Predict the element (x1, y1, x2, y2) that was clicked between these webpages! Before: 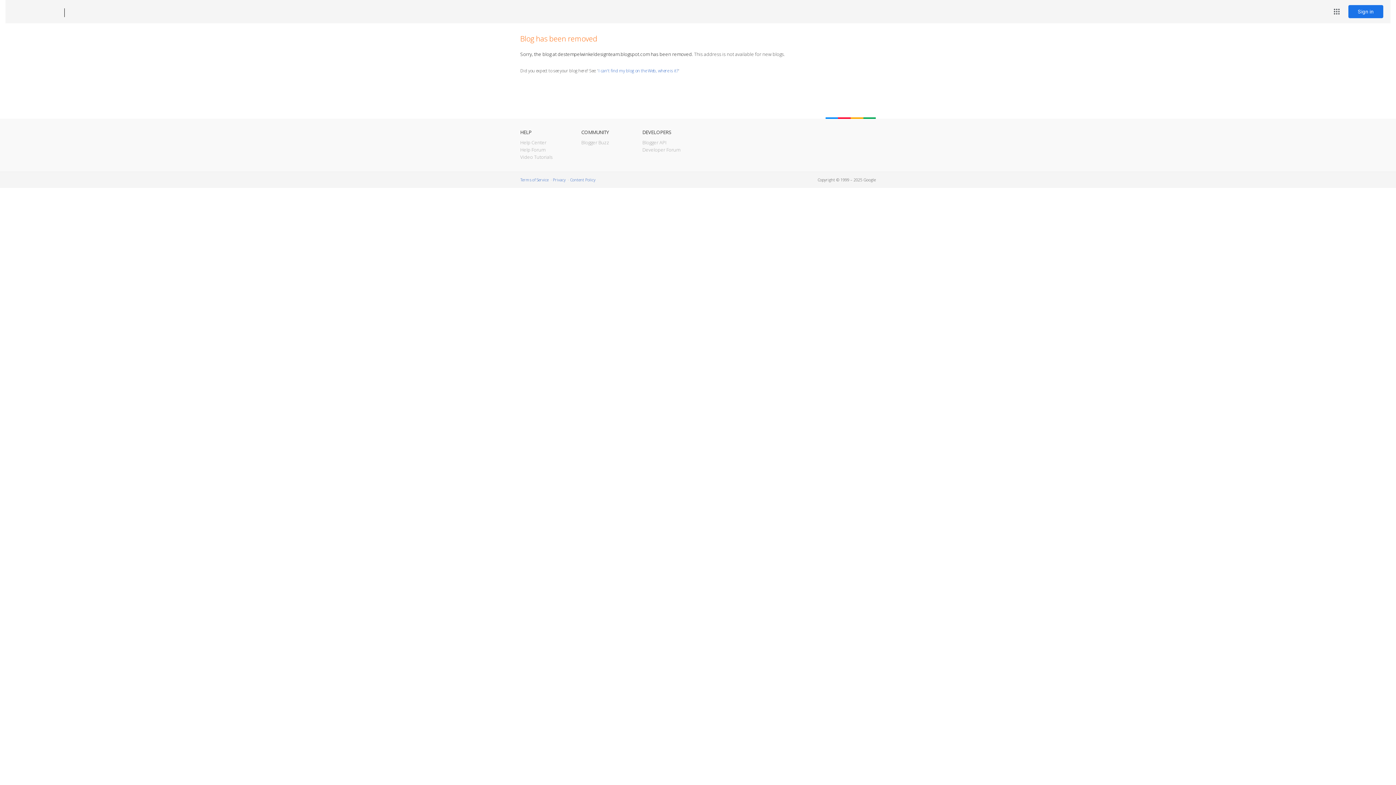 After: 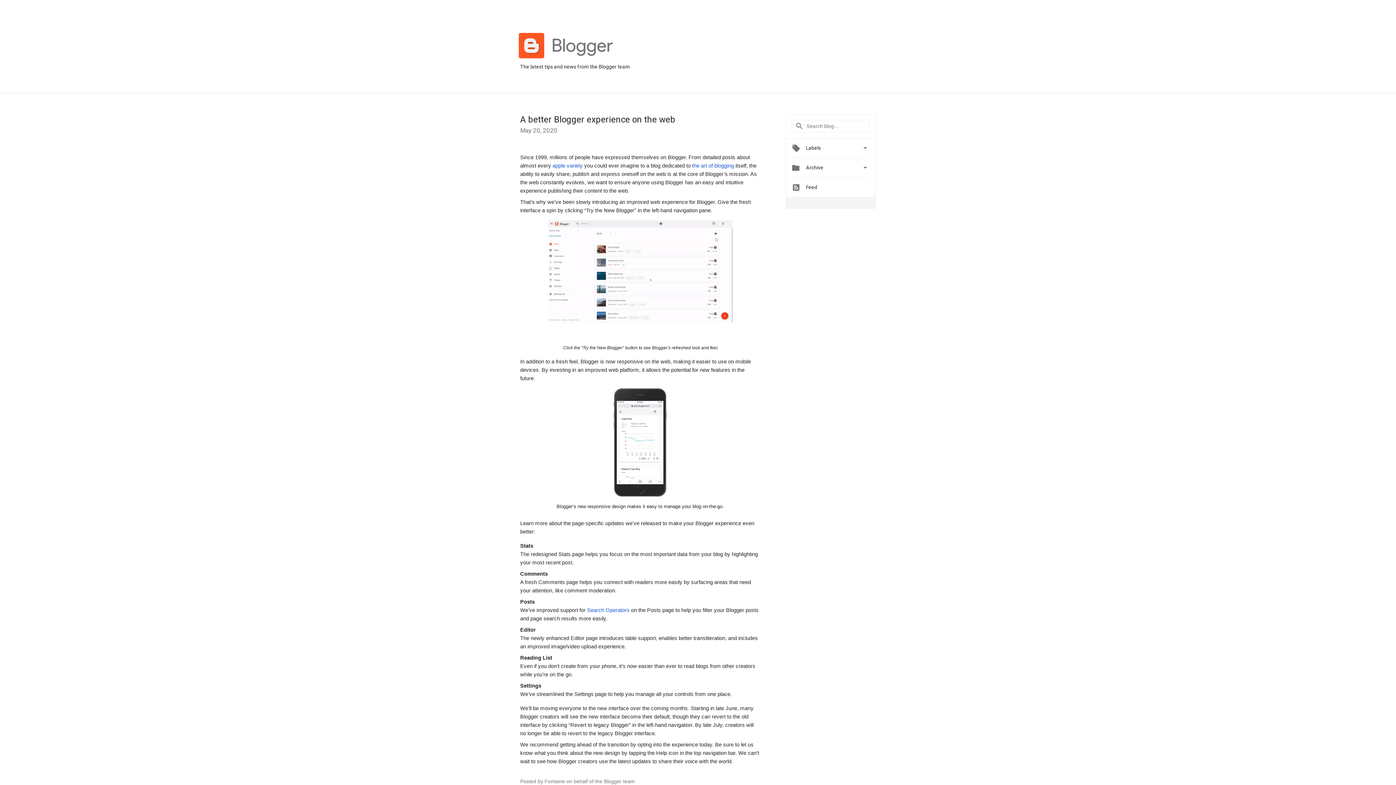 Action: bbox: (581, 139, 609, 145) label: Blogger Buzz